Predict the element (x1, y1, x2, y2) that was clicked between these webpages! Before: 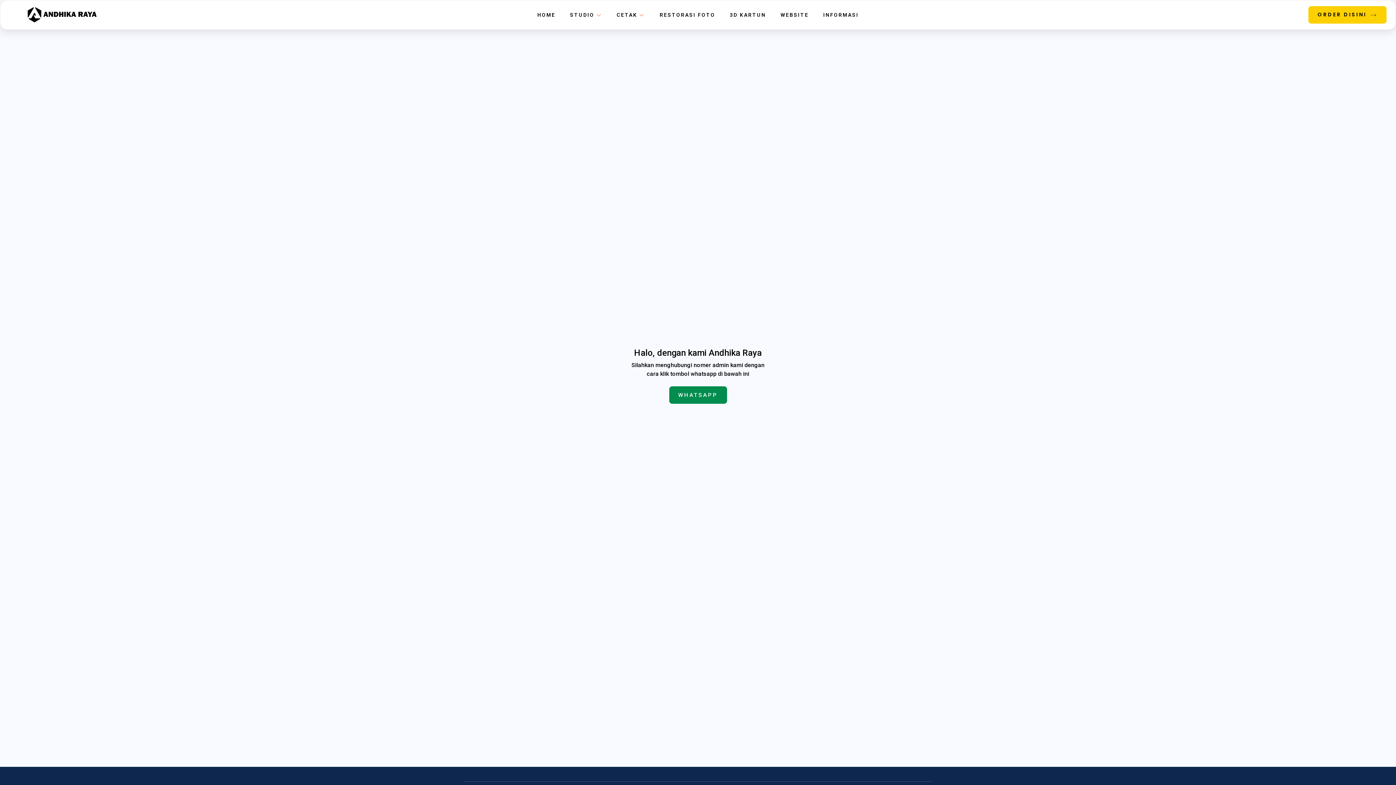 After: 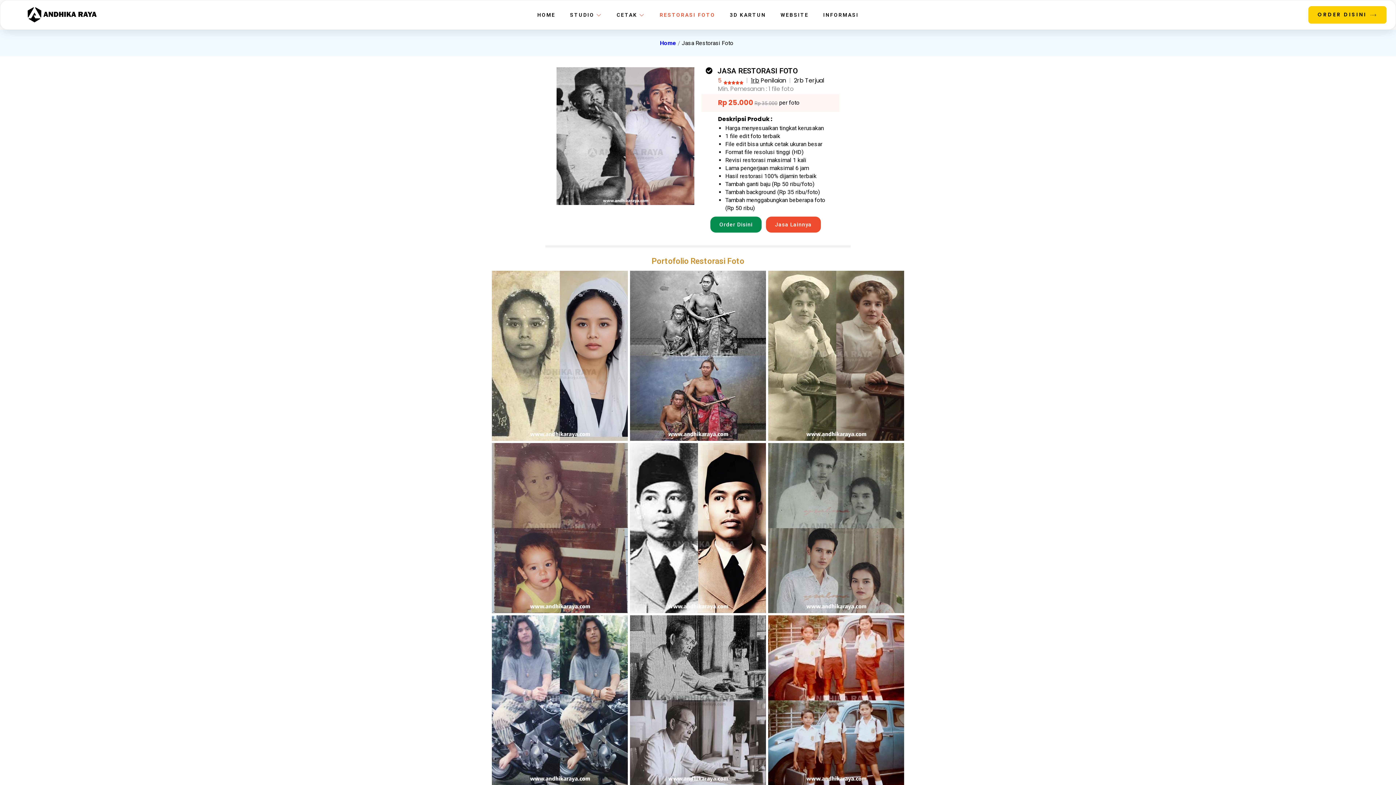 Action: bbox: (652, 4, 722, 25) label: RESTORASI FOTO